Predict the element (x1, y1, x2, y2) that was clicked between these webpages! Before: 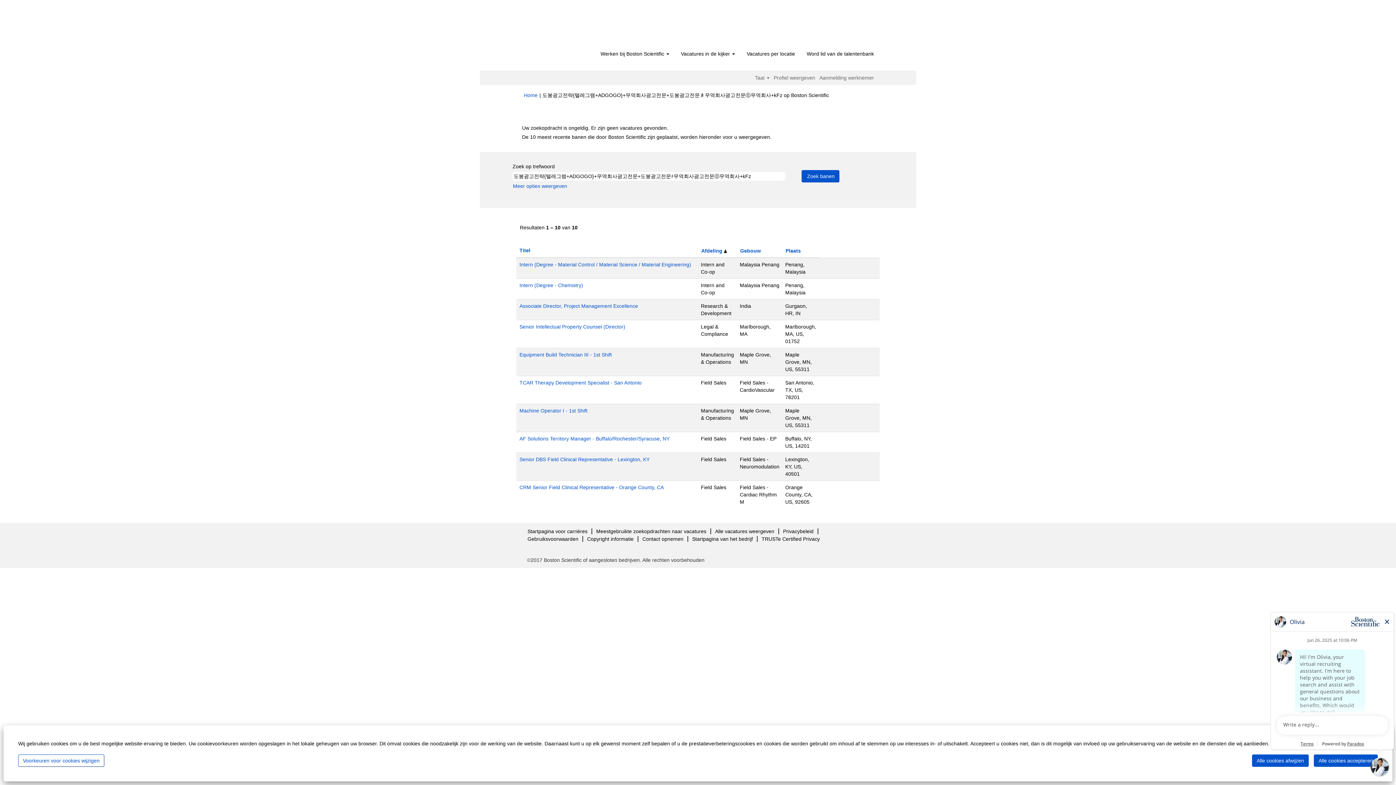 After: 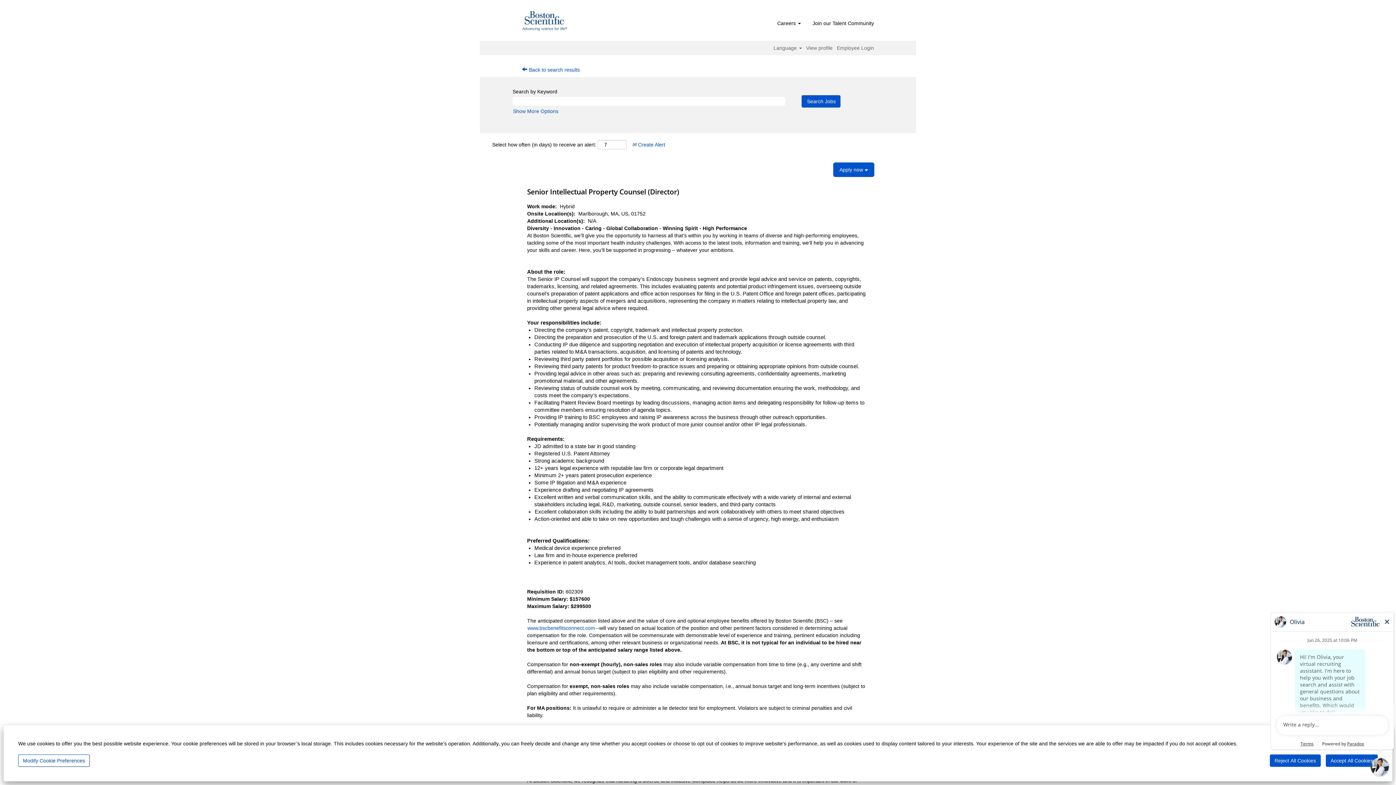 Action: bbox: (519, 323, 625, 330) label: Senior Intellectual Property Counsel (Director)